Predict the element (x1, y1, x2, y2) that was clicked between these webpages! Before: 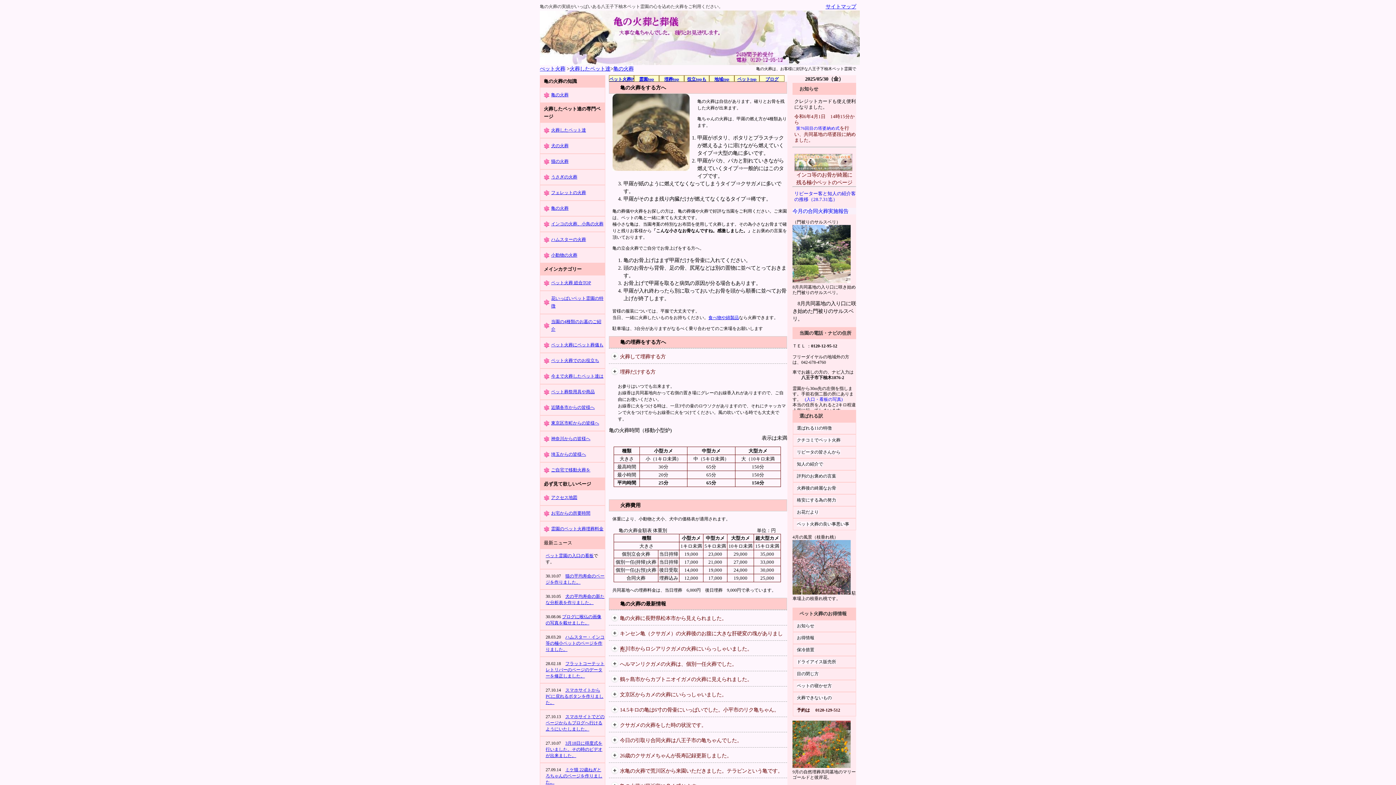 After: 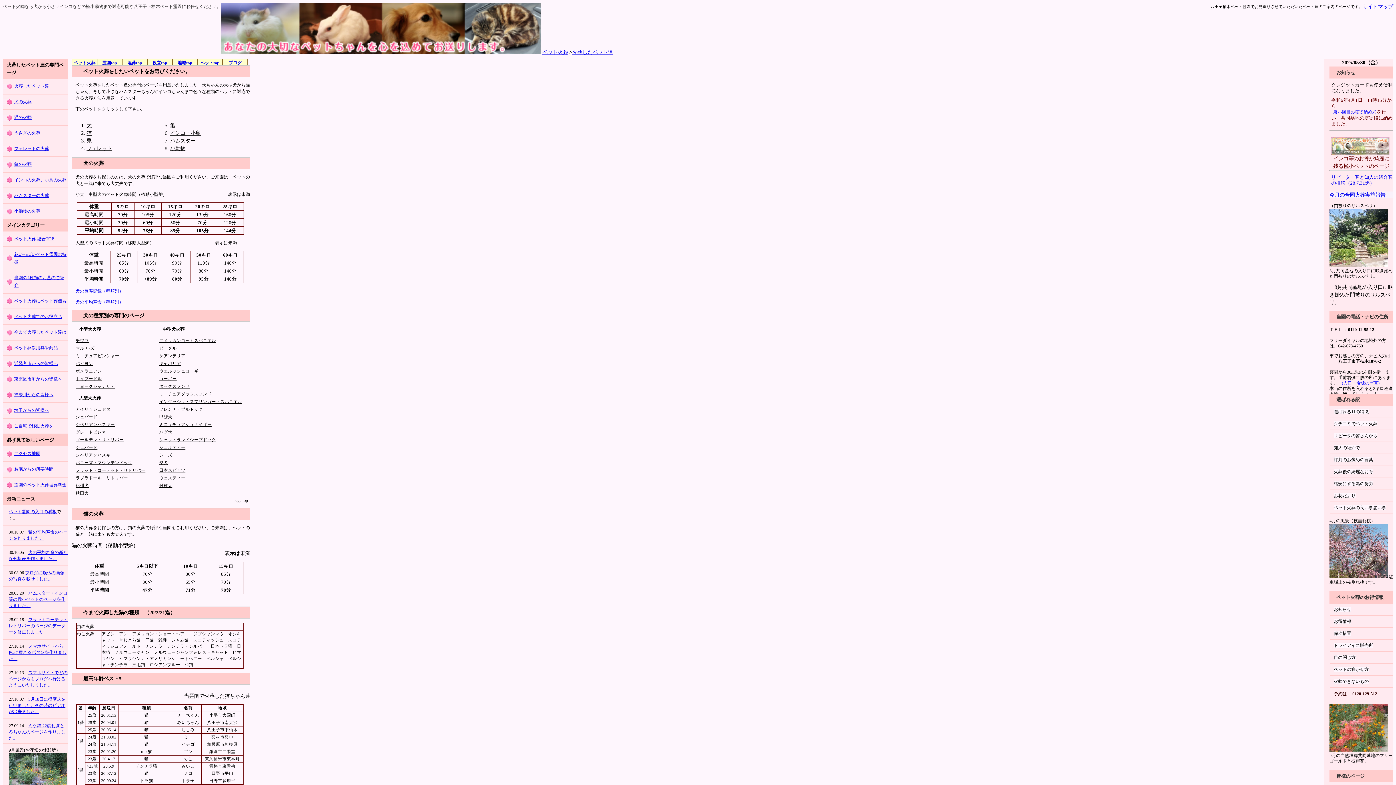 Action: label: ペットtop bbox: (737, 76, 756, 81)